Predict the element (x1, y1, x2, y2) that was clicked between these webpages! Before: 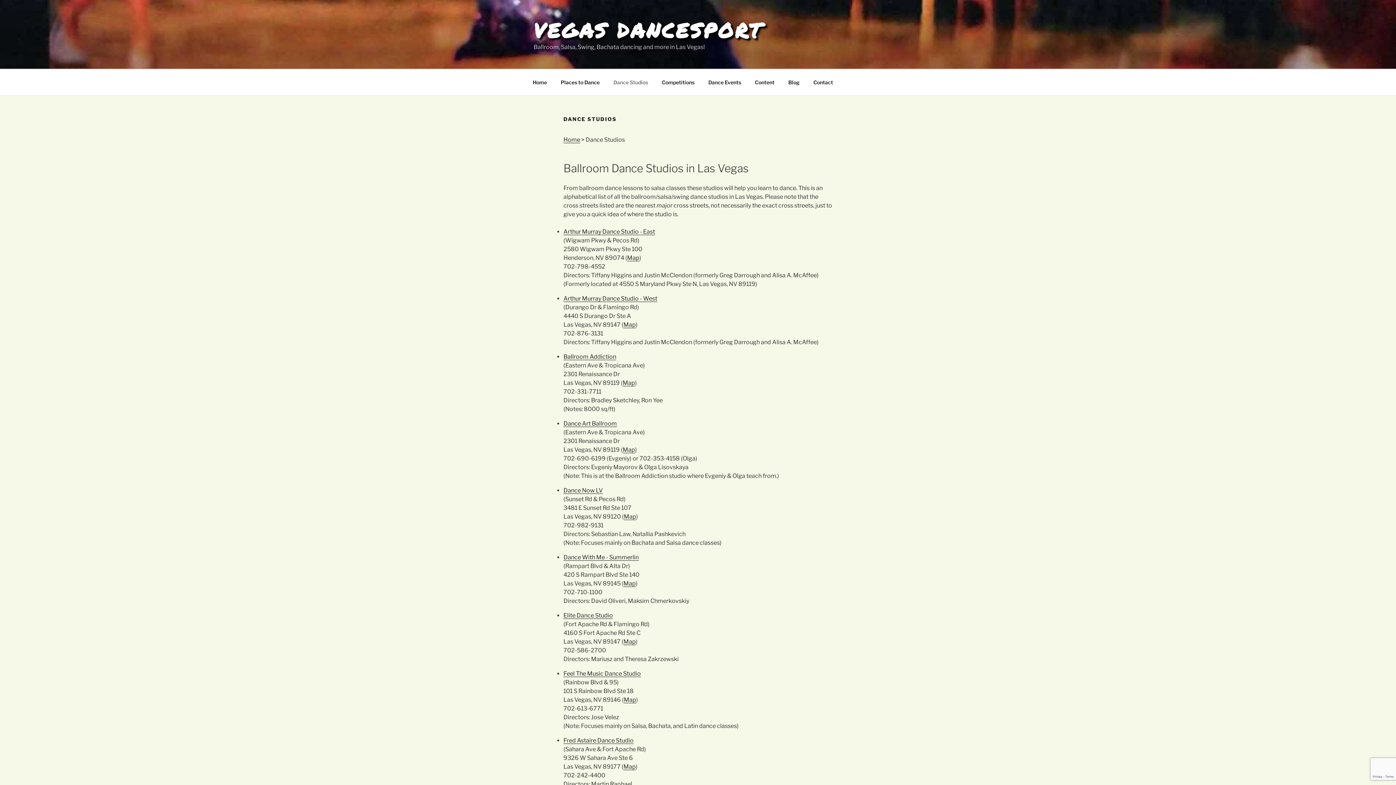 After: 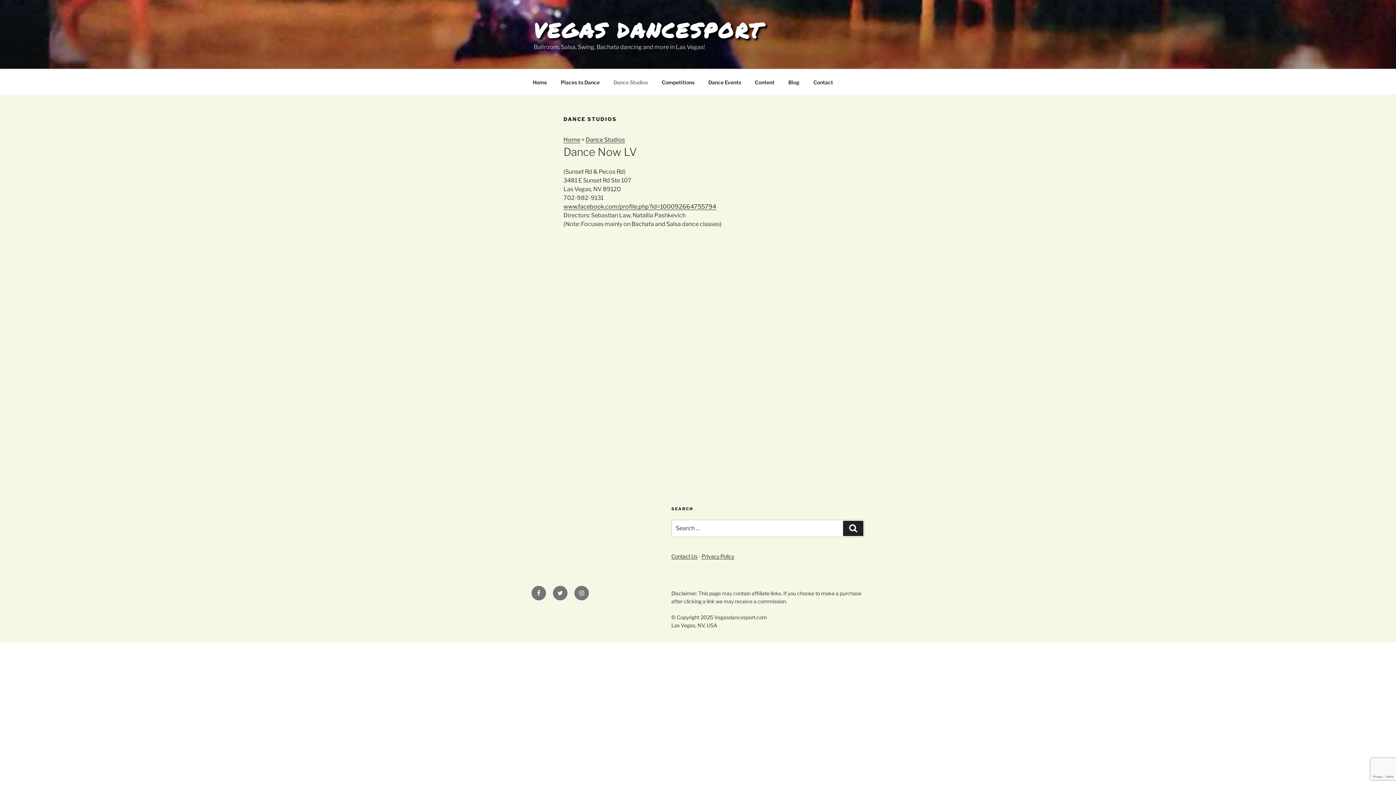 Action: label: Dance Now LV bbox: (563, 487, 602, 494)